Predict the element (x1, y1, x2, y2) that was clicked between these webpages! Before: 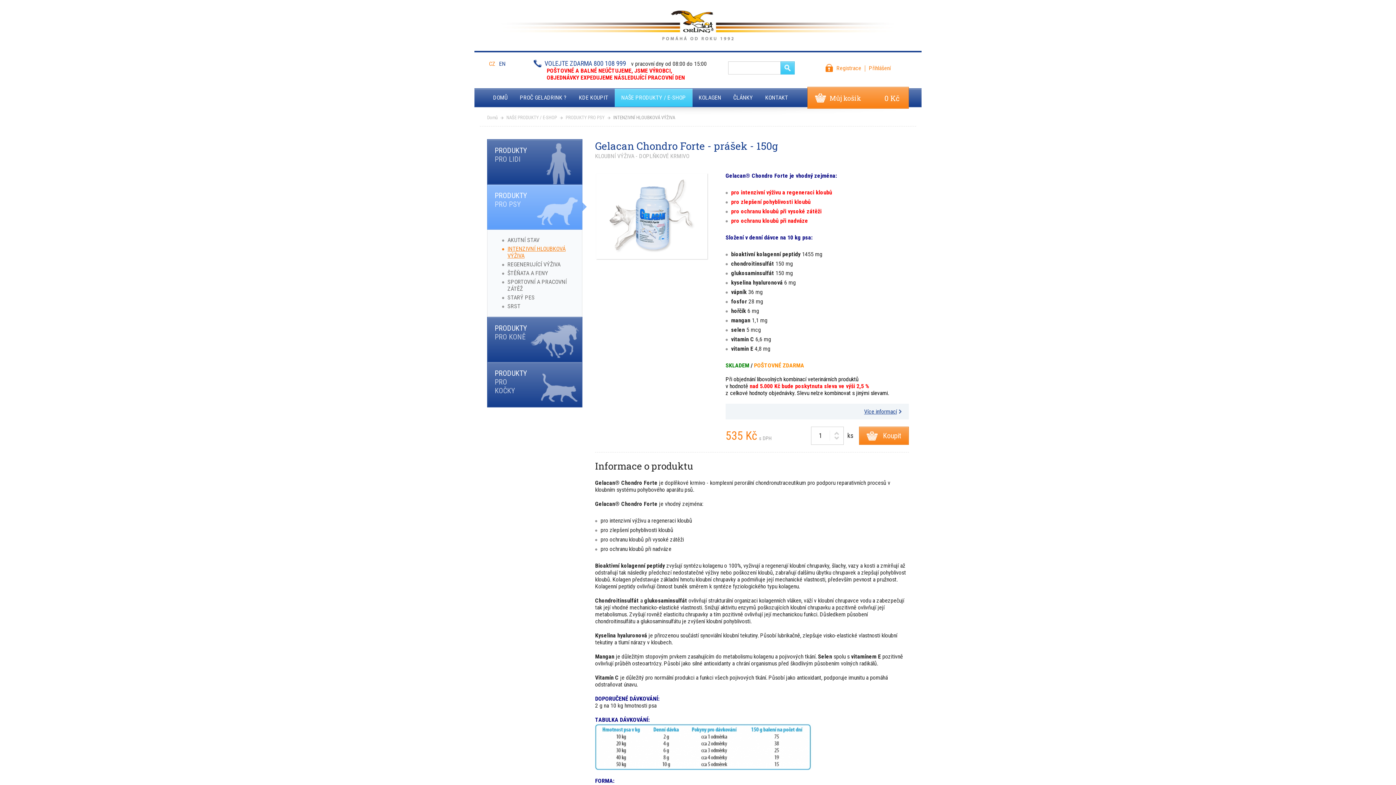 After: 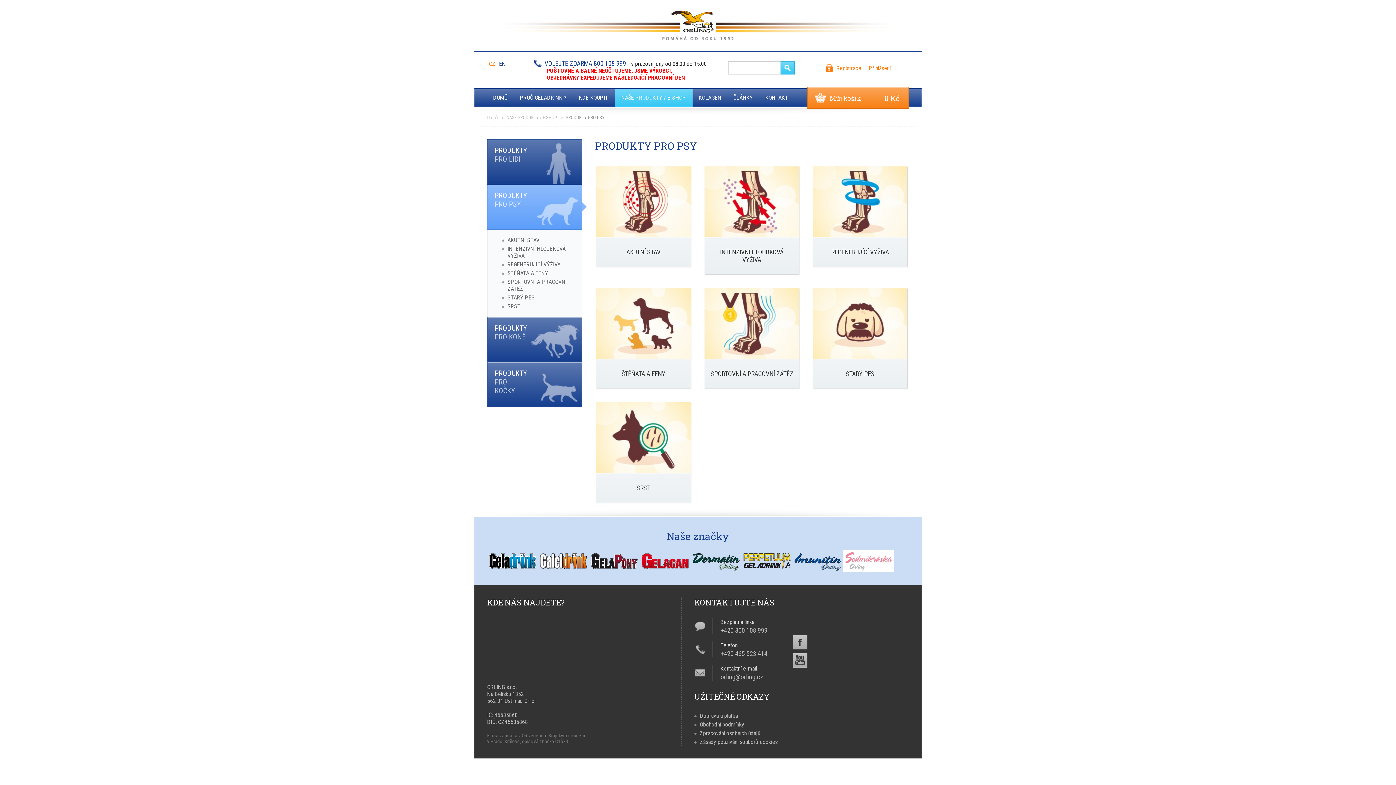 Action: bbox: (565, 114, 604, 120) label: PRODUKTY PRO PSY